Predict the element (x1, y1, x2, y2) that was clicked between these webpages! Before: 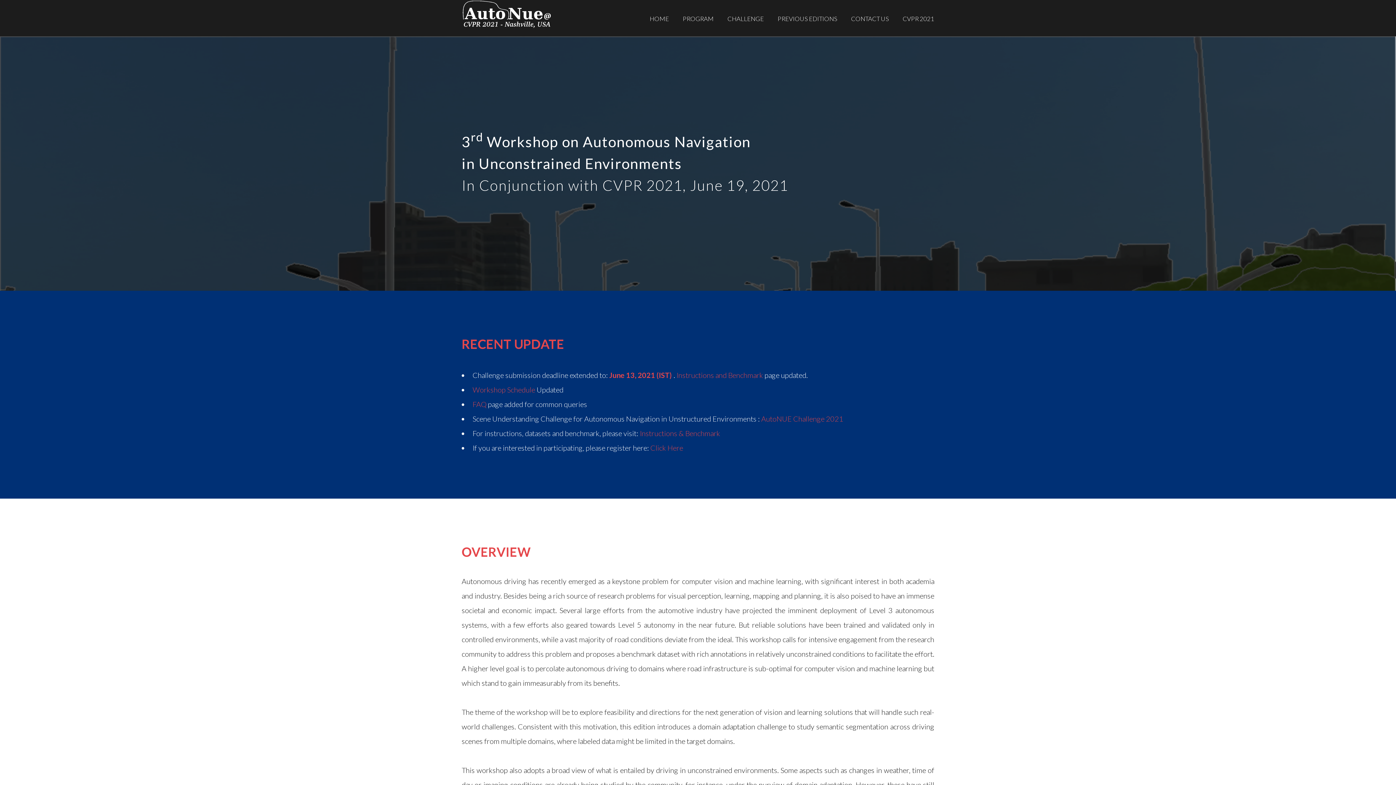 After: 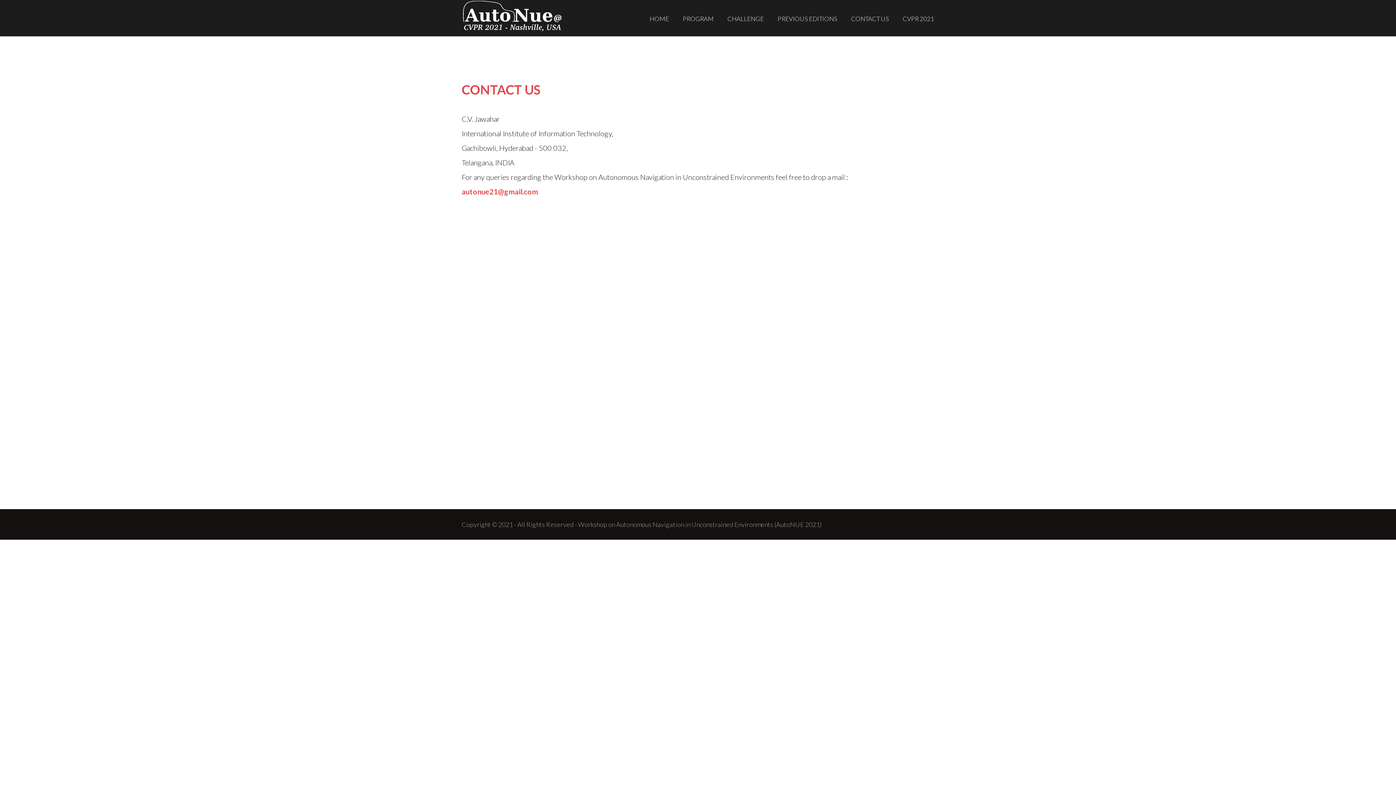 Action: label: CONTACT US bbox: (845, 0, 895, 37)